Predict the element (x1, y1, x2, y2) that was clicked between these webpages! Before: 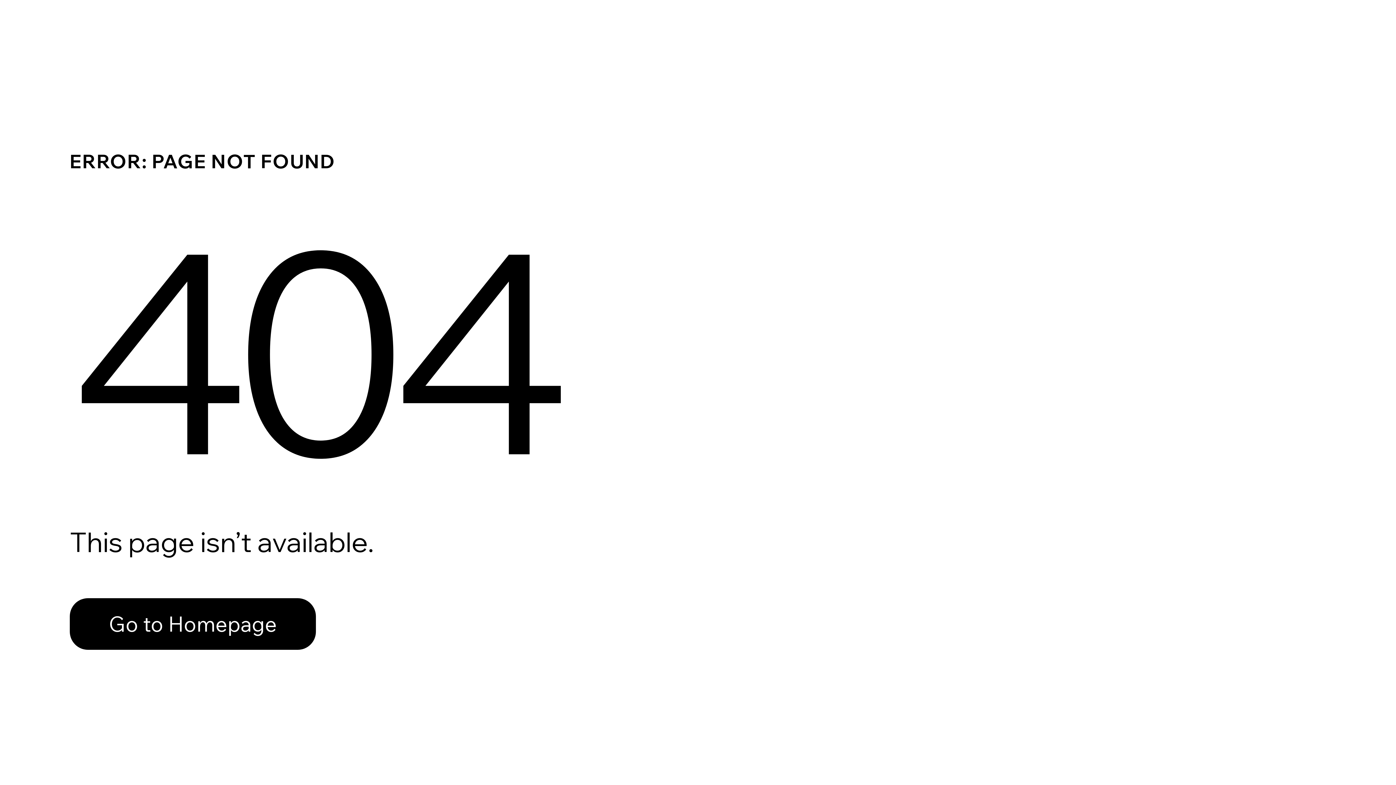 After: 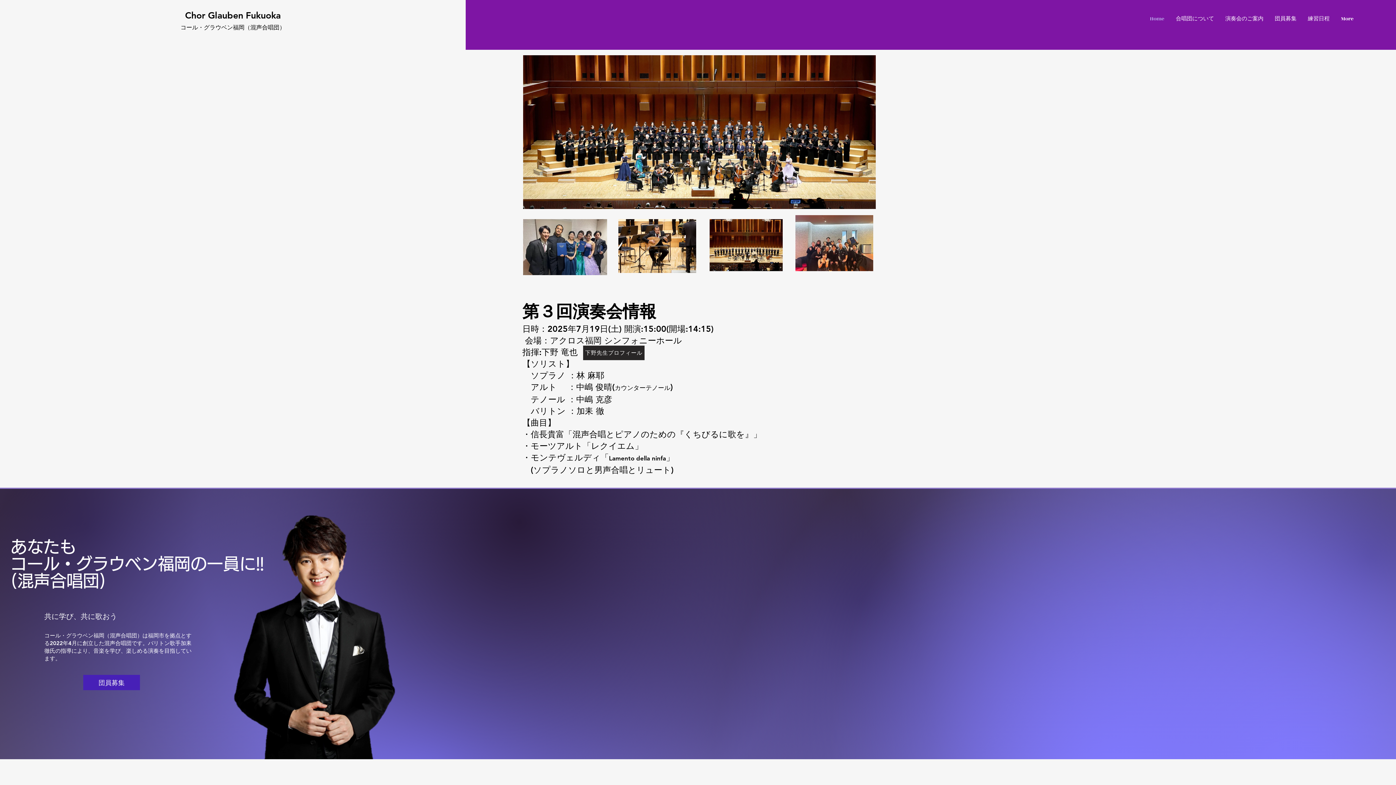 Action: label: Go to Homepage bbox: (69, 598, 316, 650)